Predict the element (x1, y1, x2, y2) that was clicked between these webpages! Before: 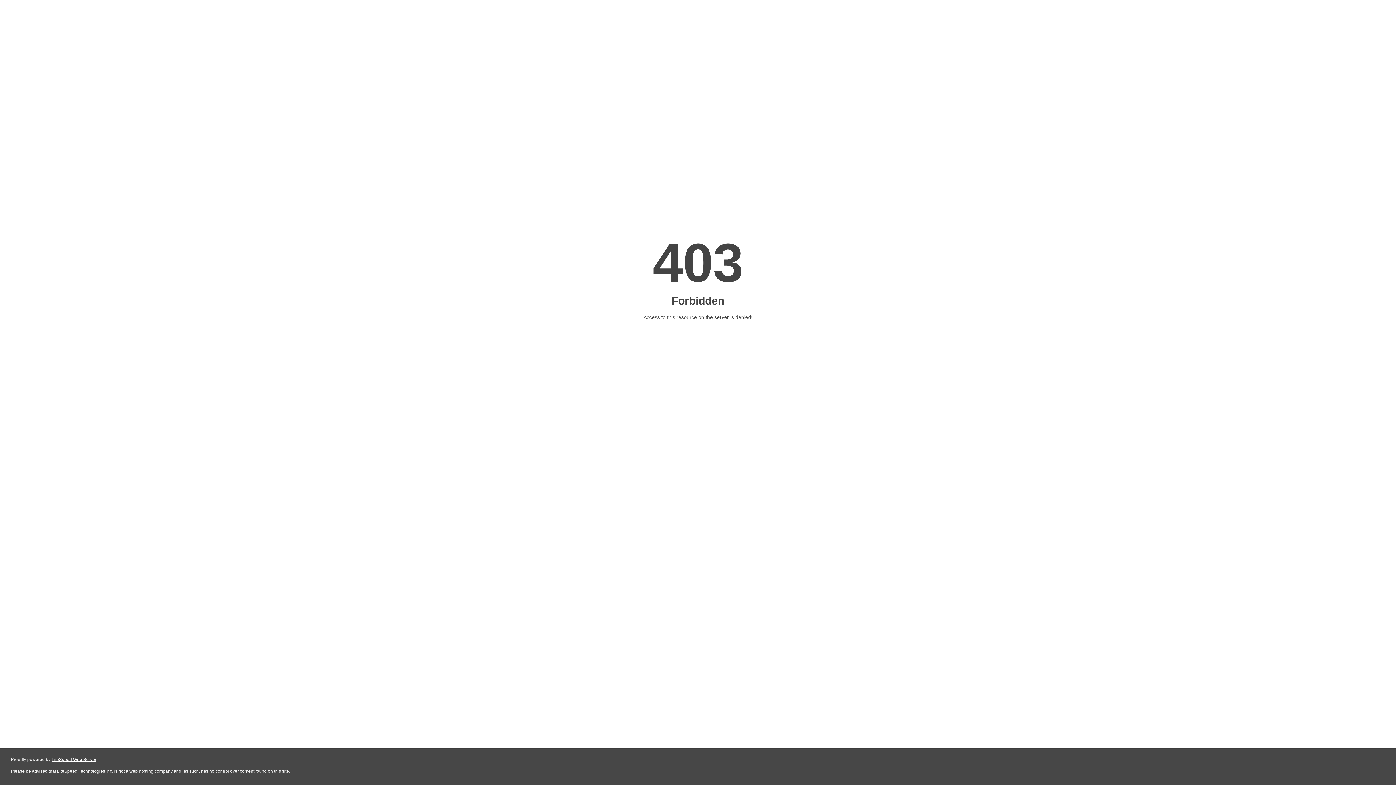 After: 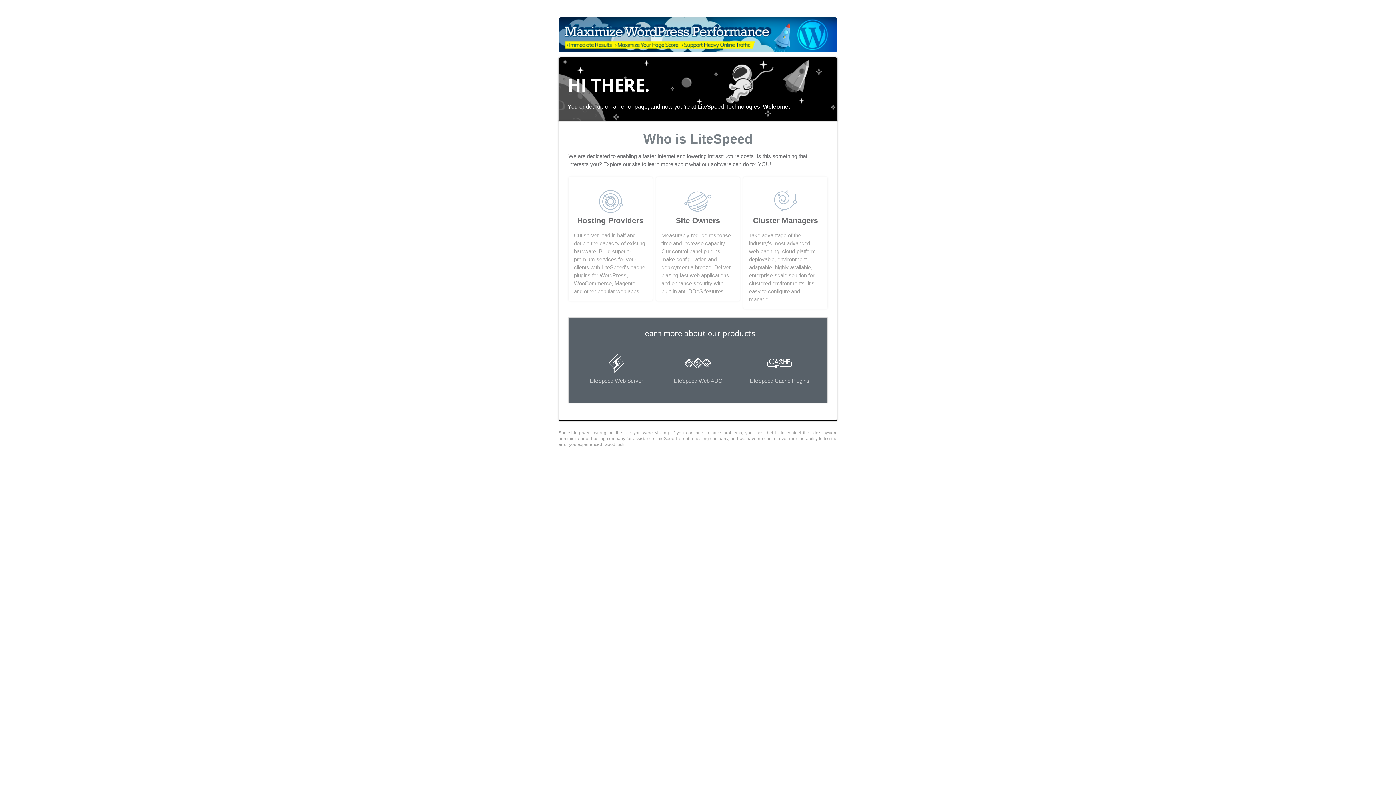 Action: bbox: (51, 757, 96, 762) label: LiteSpeed Web Server